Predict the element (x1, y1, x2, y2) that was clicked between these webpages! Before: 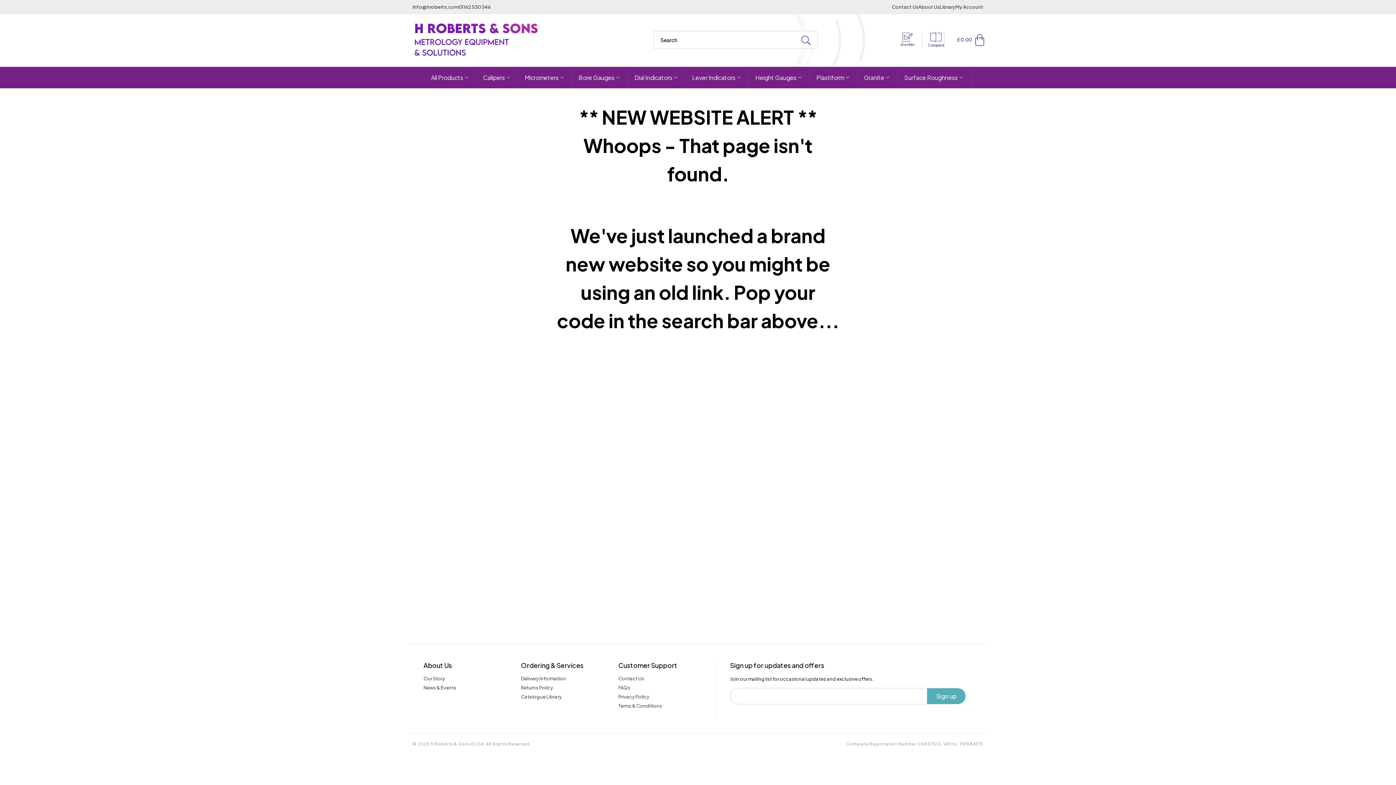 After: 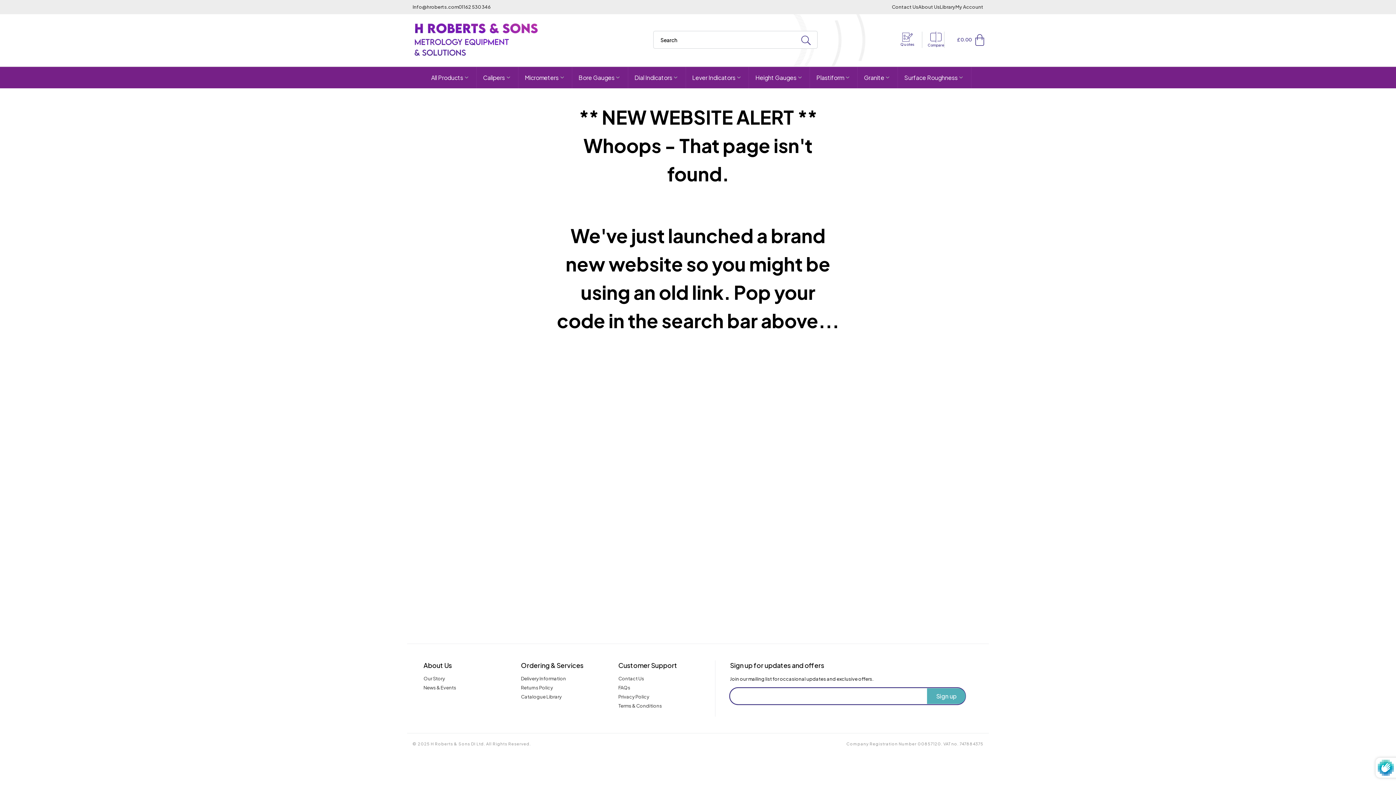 Action: label: Subscribe bbox: (927, 688, 965, 704)